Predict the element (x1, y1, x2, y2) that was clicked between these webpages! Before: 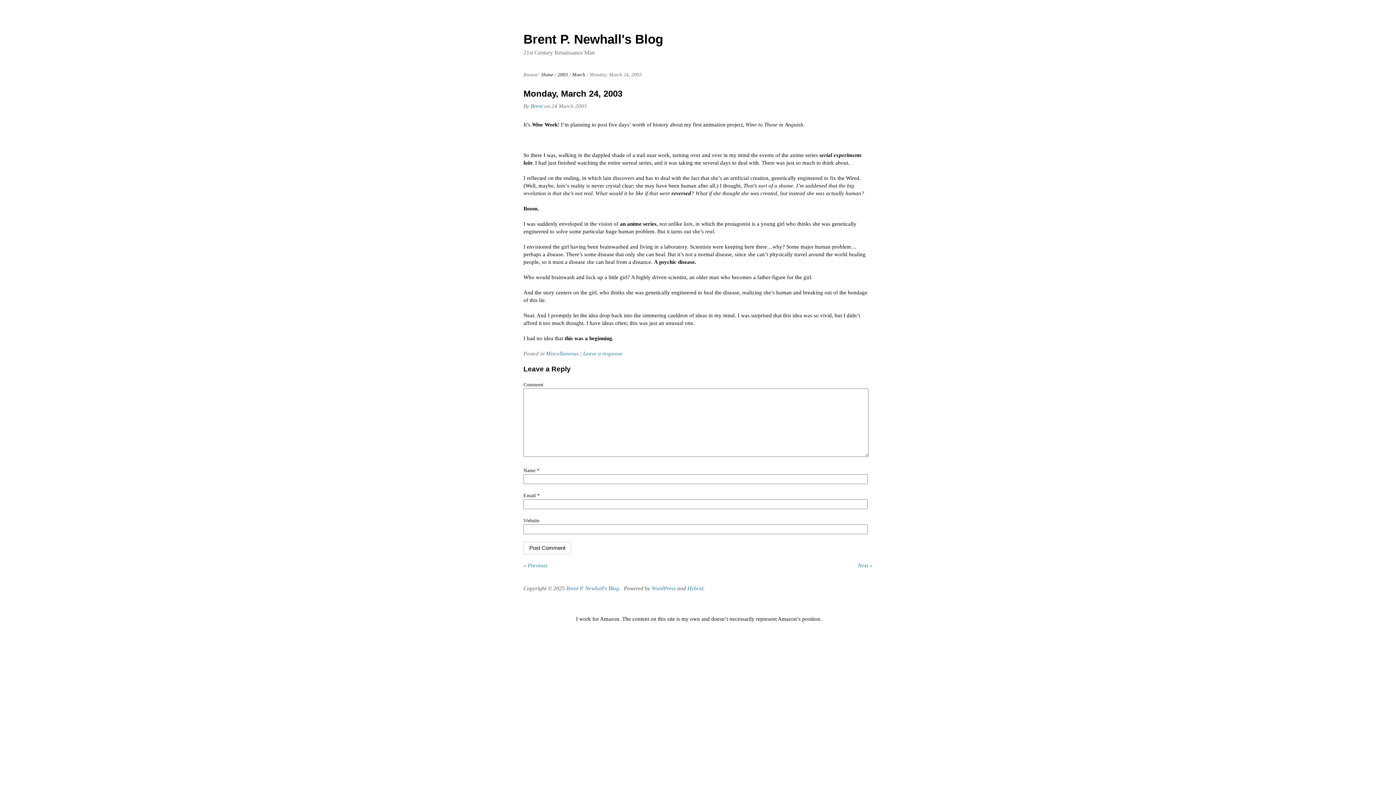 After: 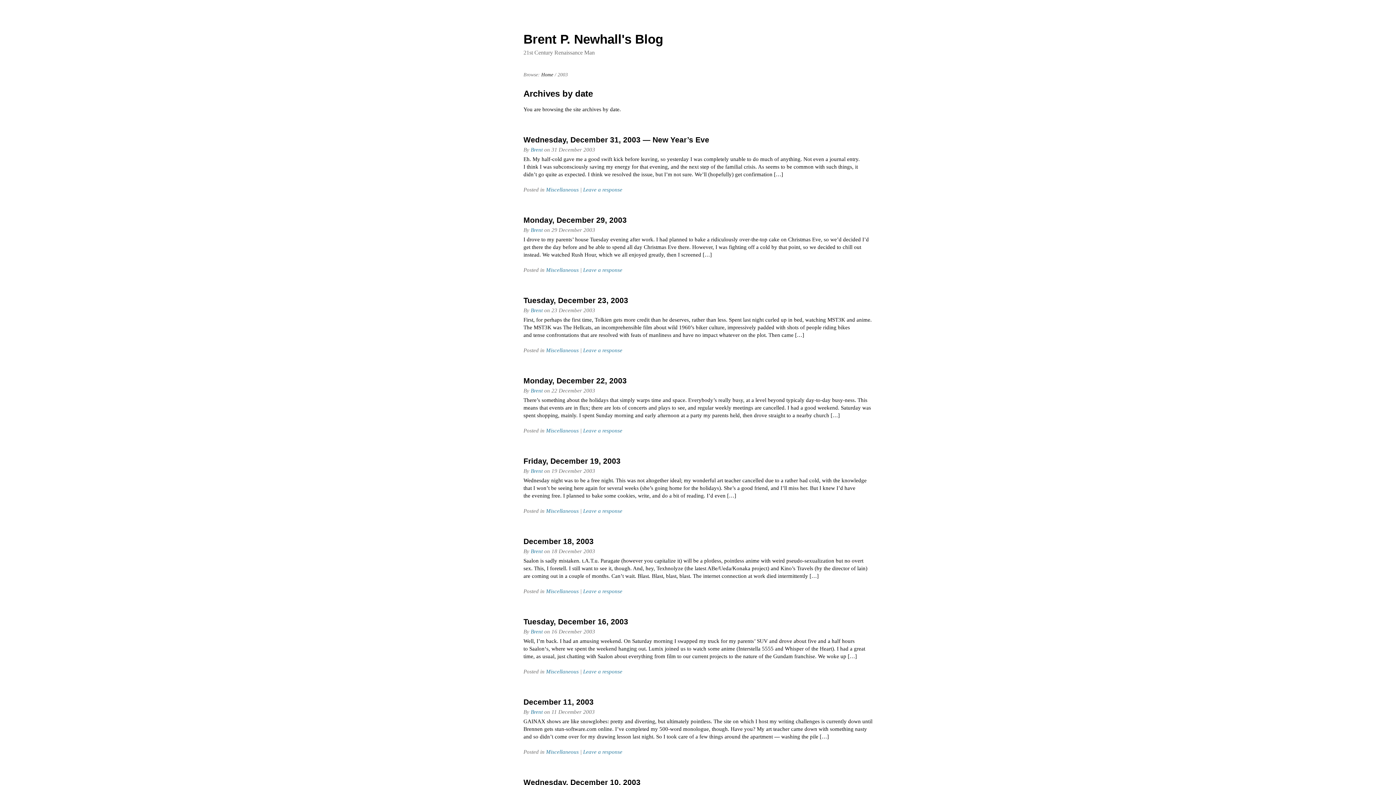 Action: bbox: (557, 72, 568, 77) label: 2003